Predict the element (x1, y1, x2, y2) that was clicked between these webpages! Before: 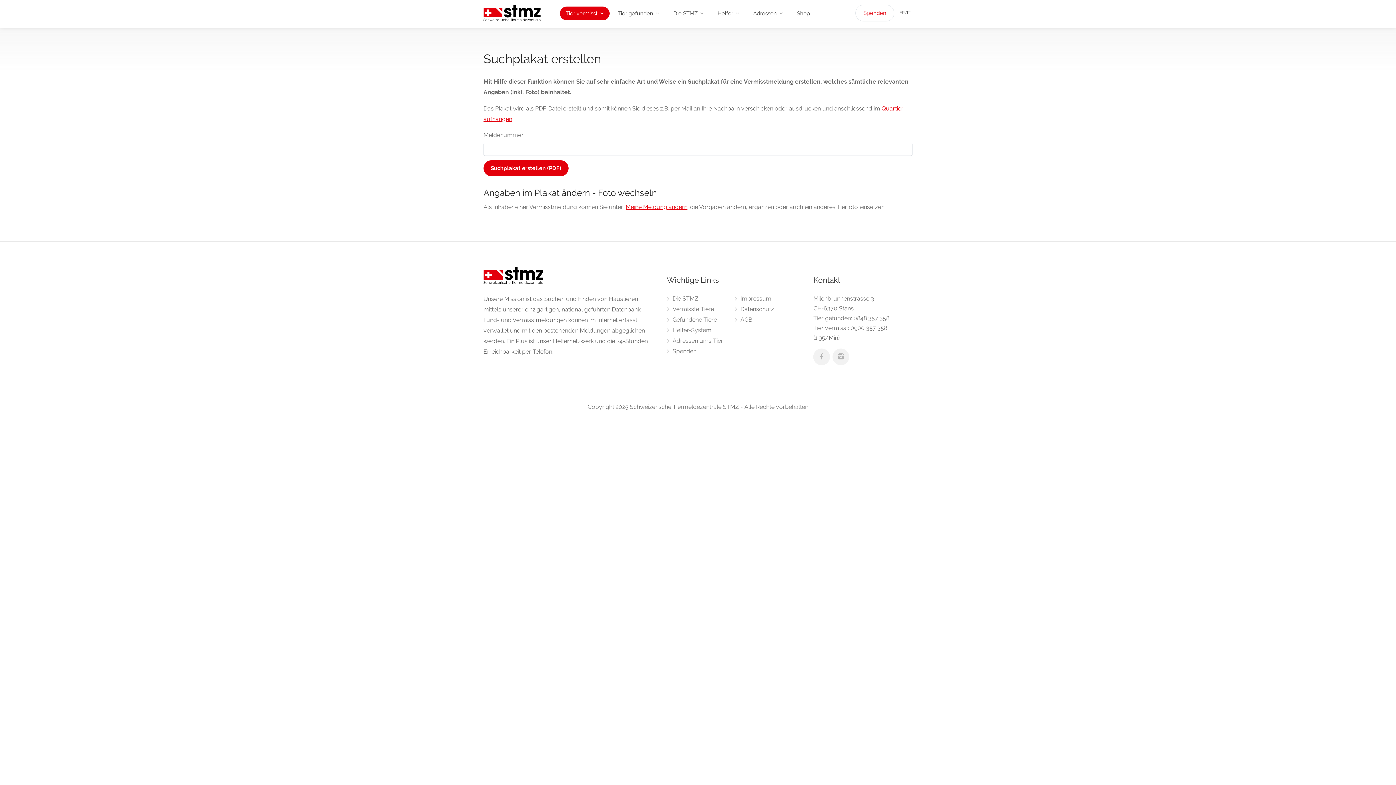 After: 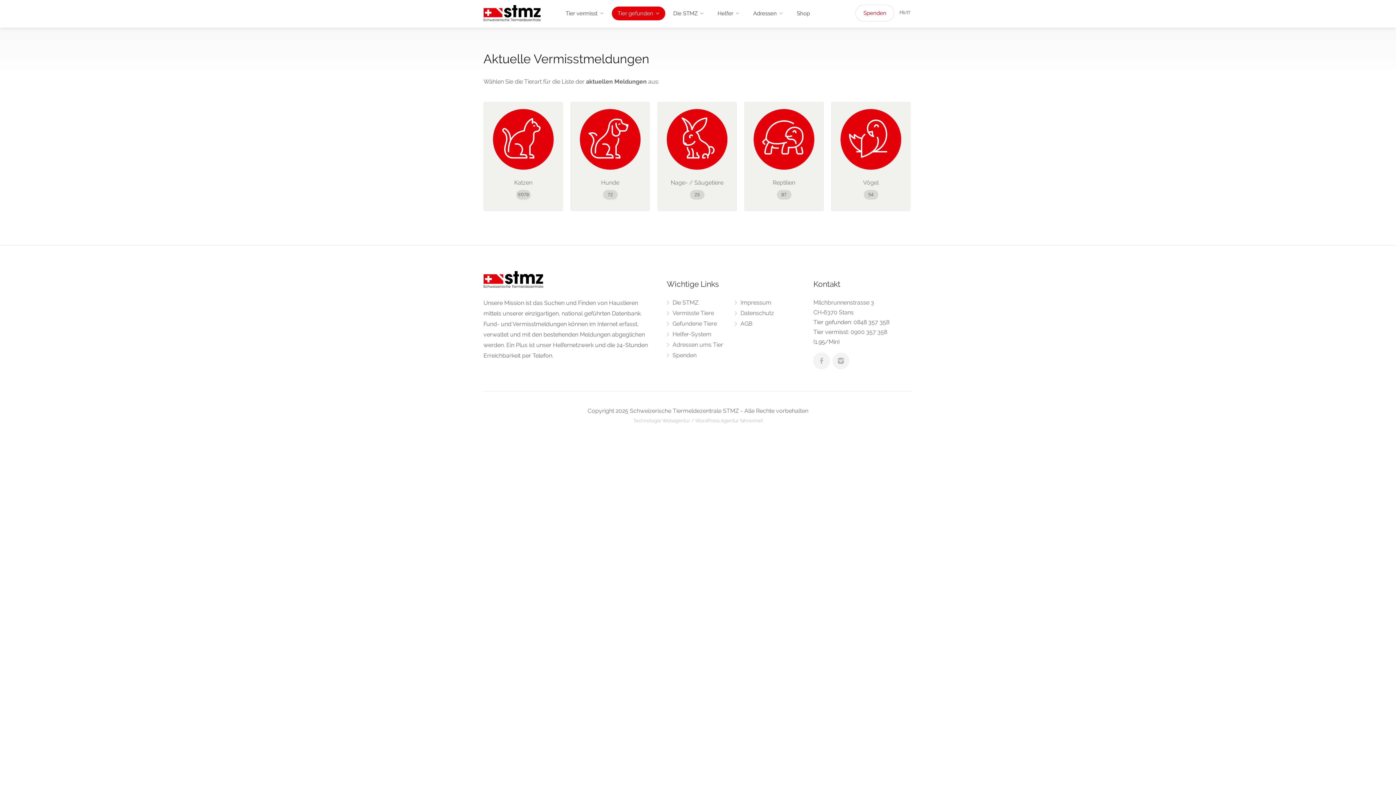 Action: label: Vermisste Tiere bbox: (666, 305, 714, 314)